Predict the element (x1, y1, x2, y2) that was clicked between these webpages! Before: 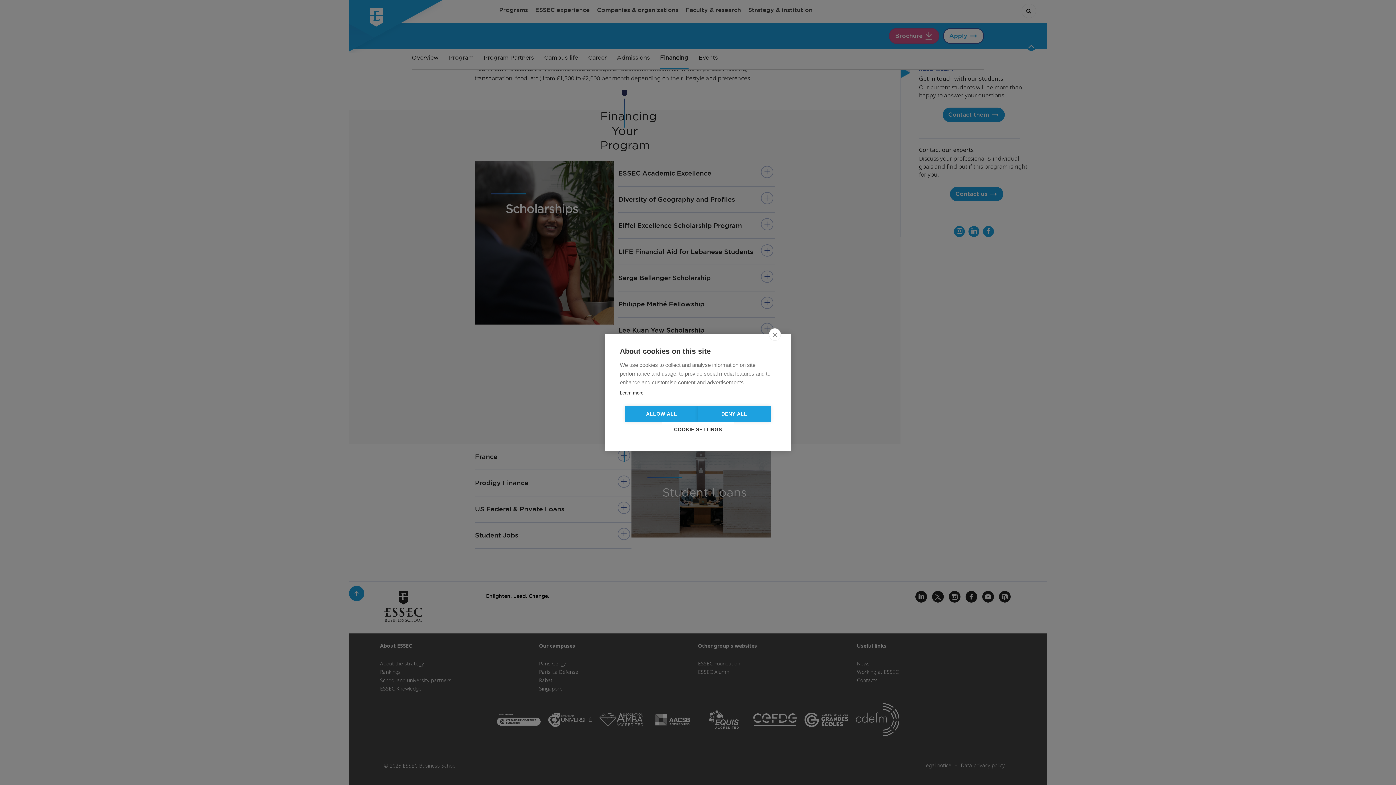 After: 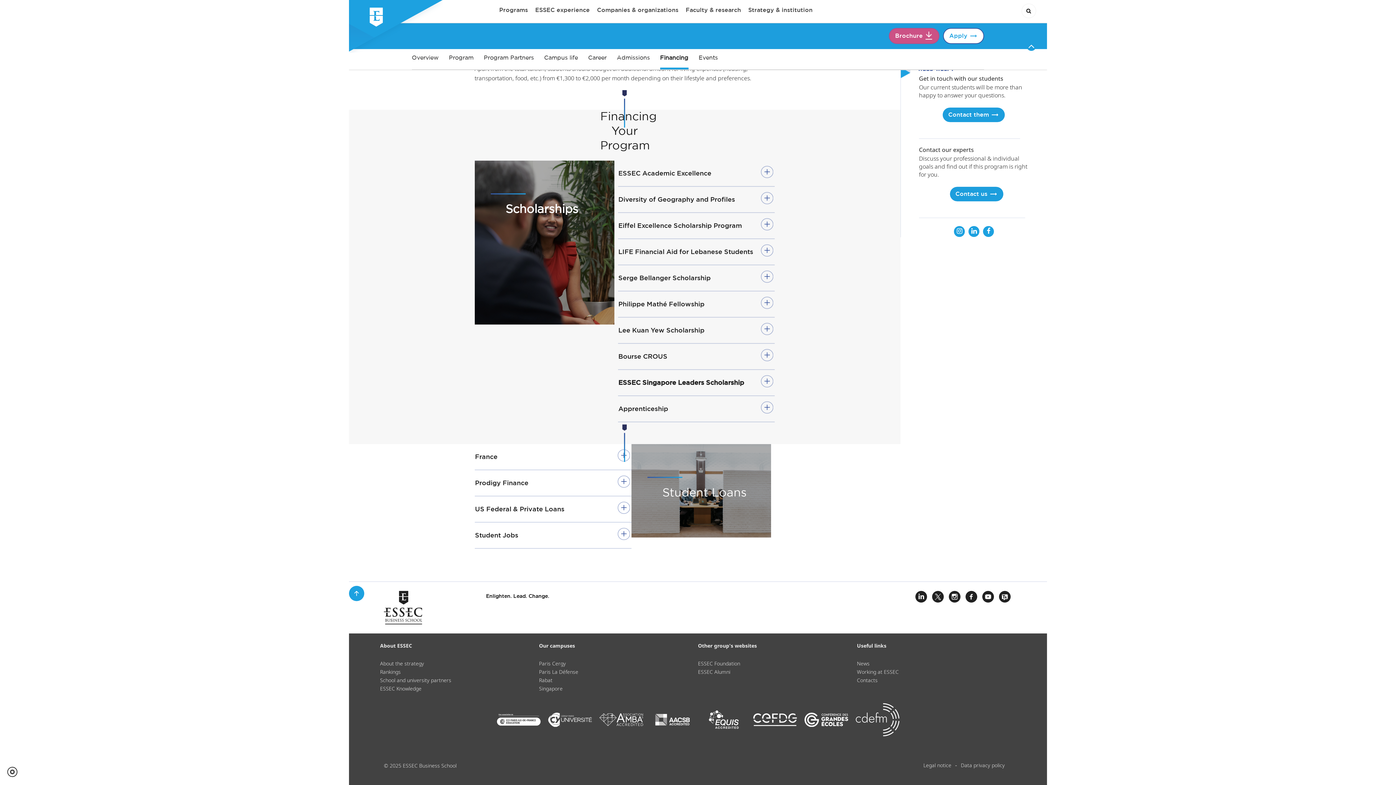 Action: bbox: (625, 406, 698, 422) label: ALLOW ALL